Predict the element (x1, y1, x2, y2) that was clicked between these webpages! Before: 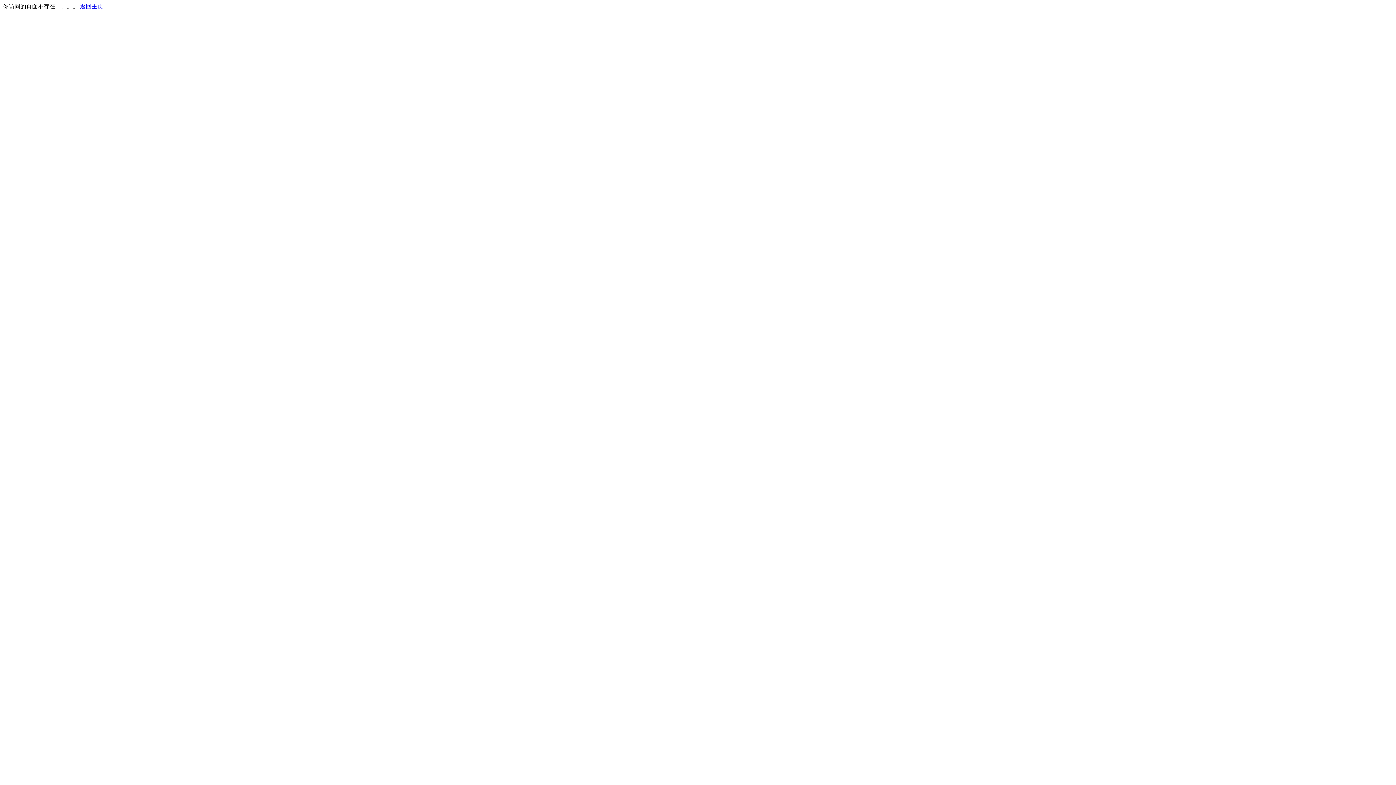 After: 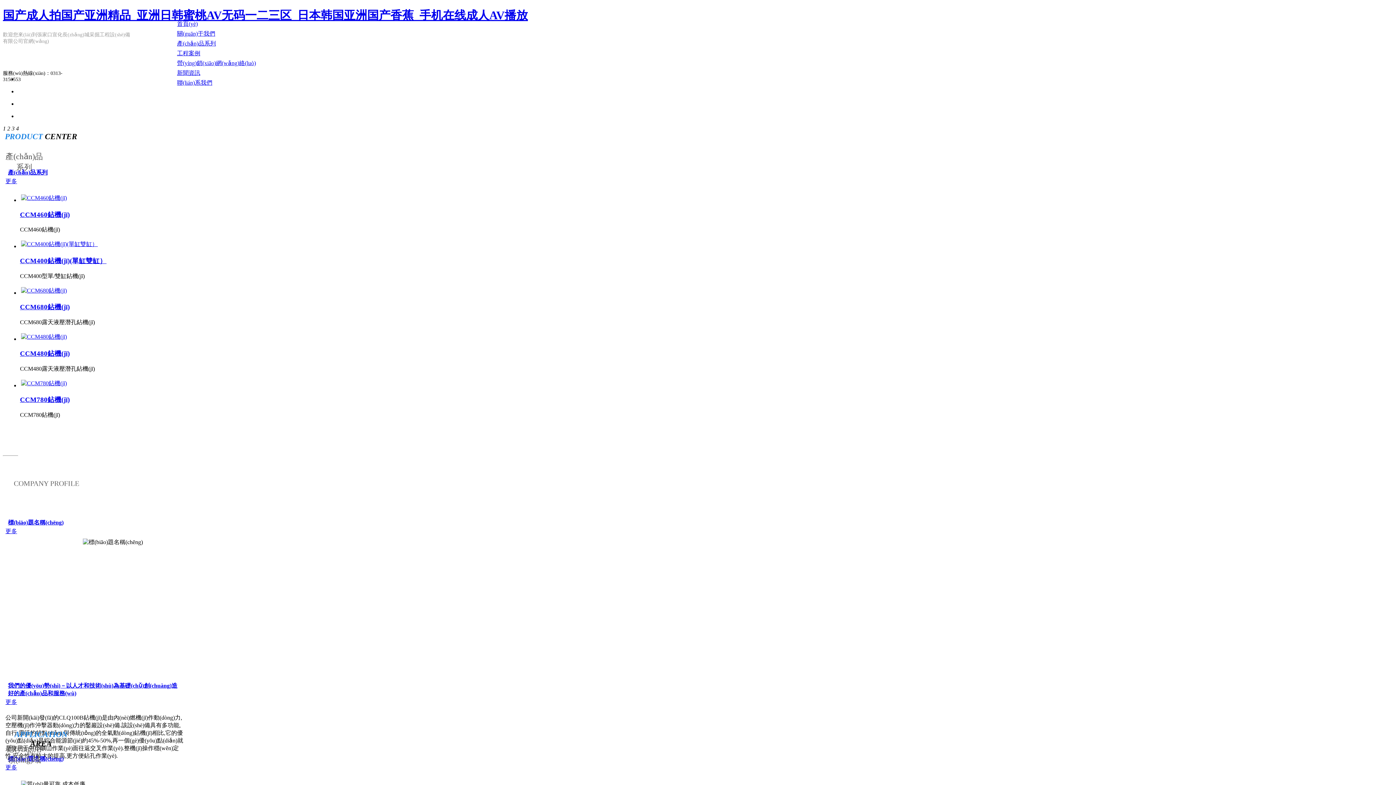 Action: bbox: (80, 3, 103, 9) label: 返回主页